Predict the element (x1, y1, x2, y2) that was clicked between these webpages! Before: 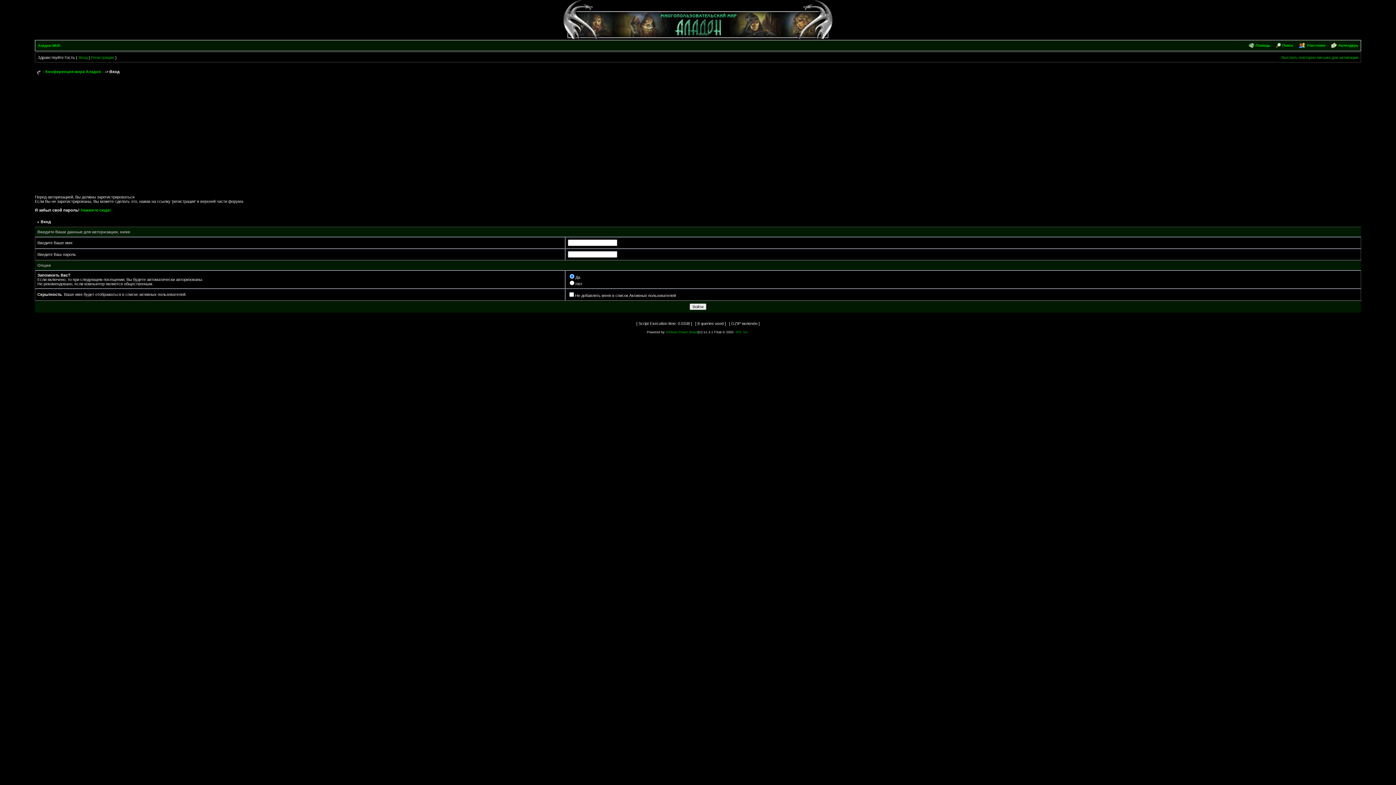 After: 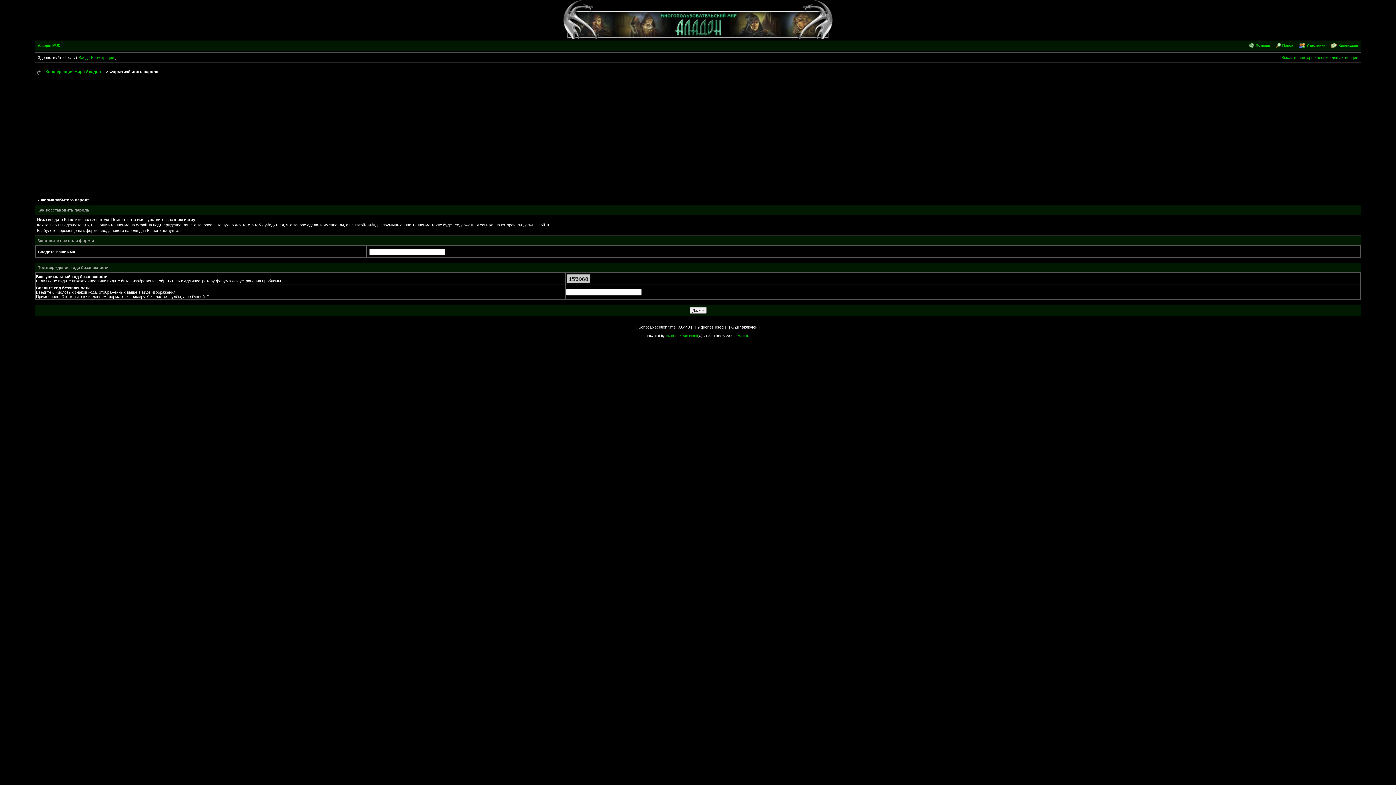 Action: bbox: (80, 208, 110, 212) label: Нажмите сюда!